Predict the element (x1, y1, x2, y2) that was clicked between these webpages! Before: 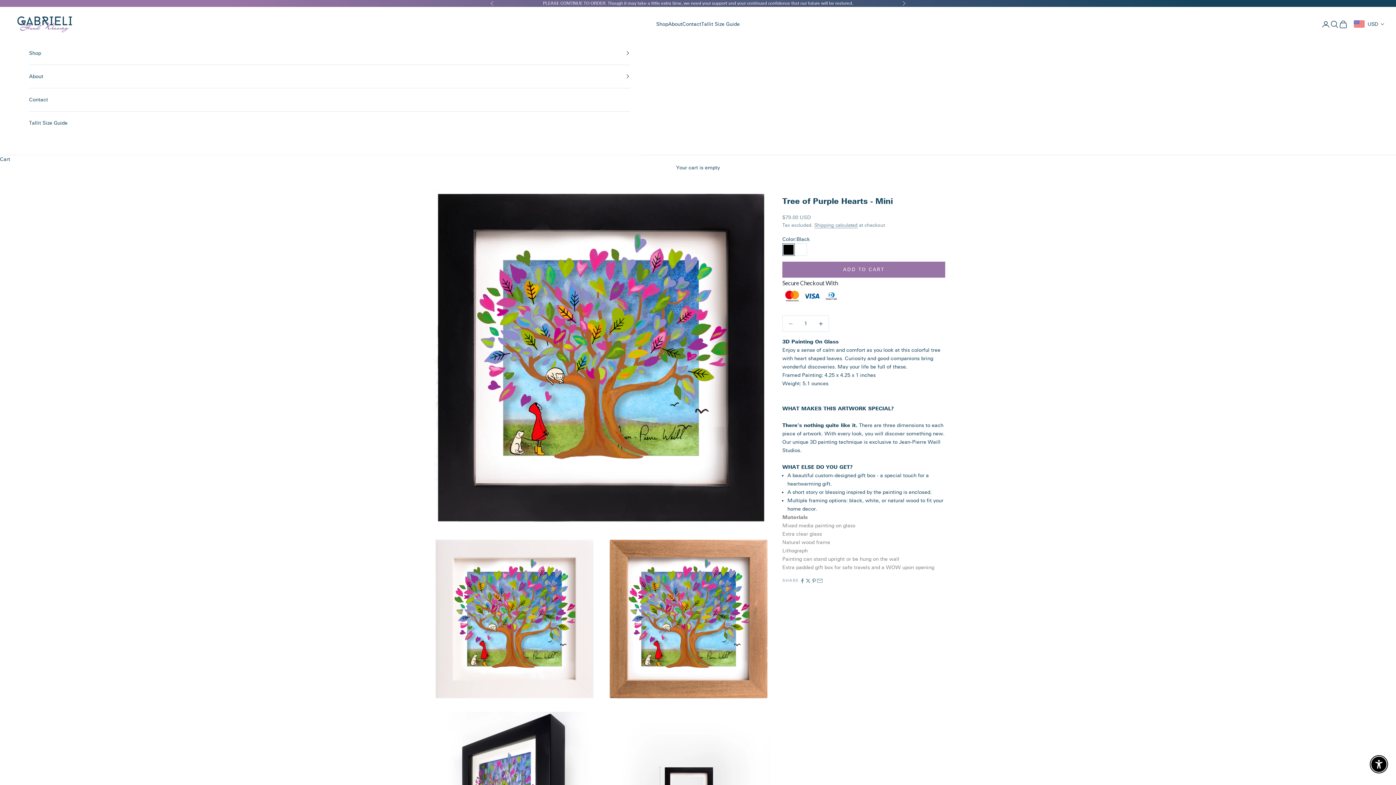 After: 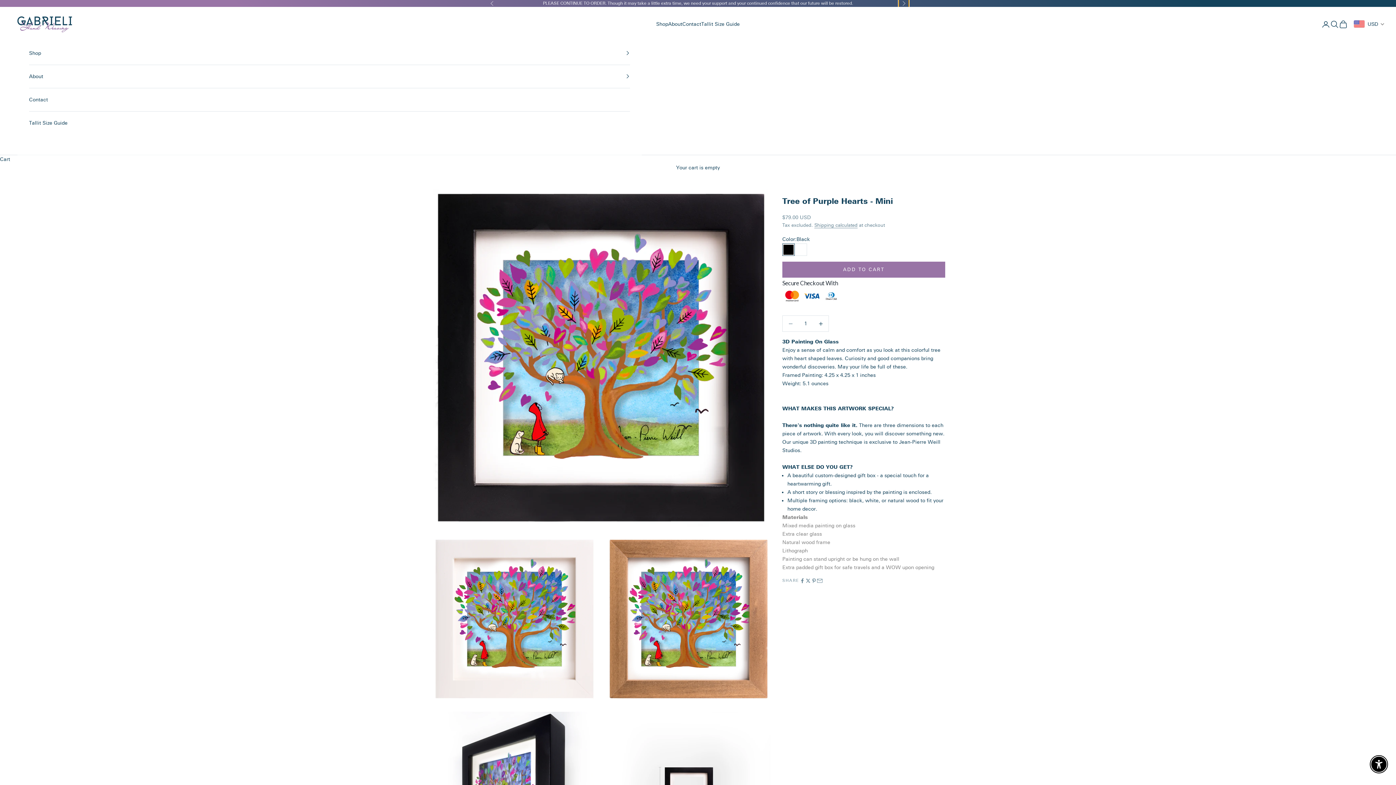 Action: bbox: (901, 0, 906, 6) label: Next